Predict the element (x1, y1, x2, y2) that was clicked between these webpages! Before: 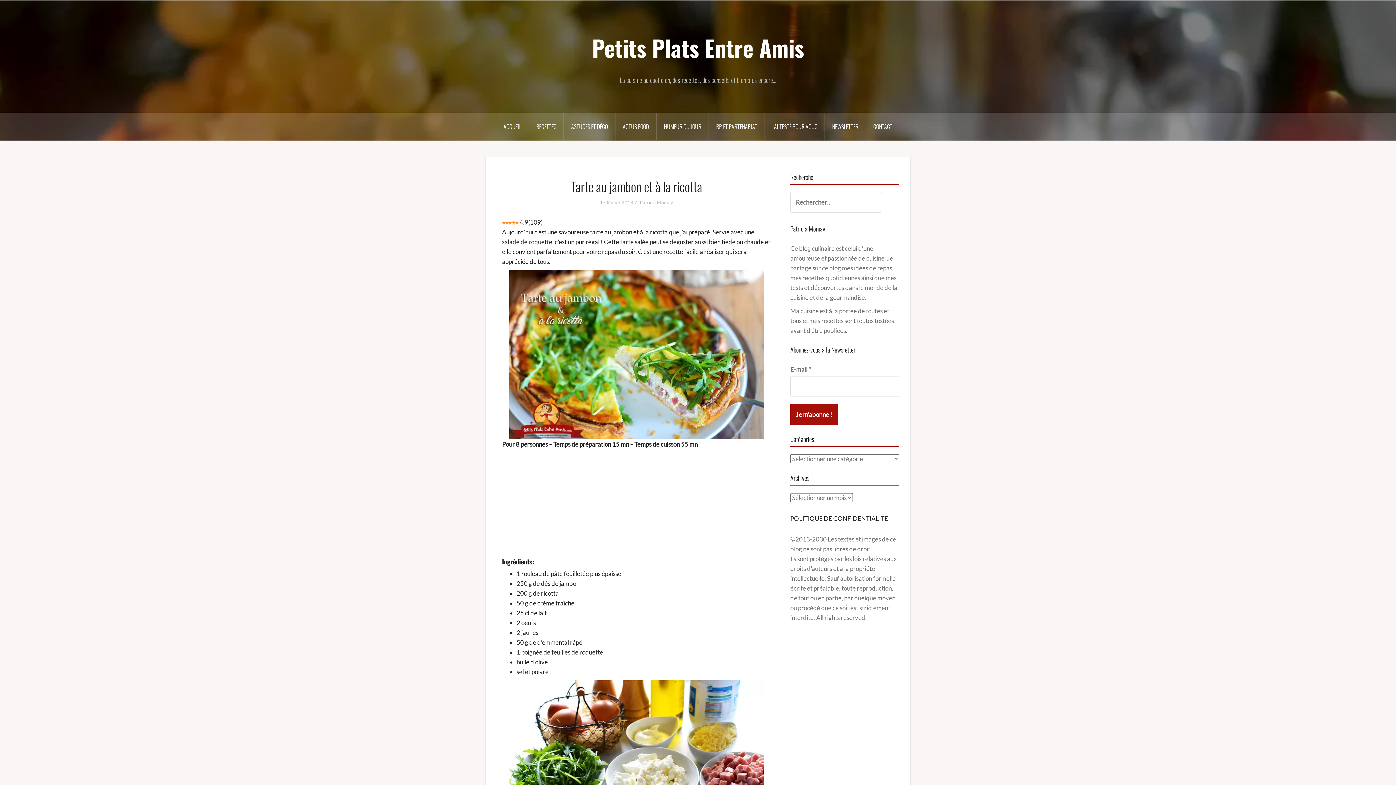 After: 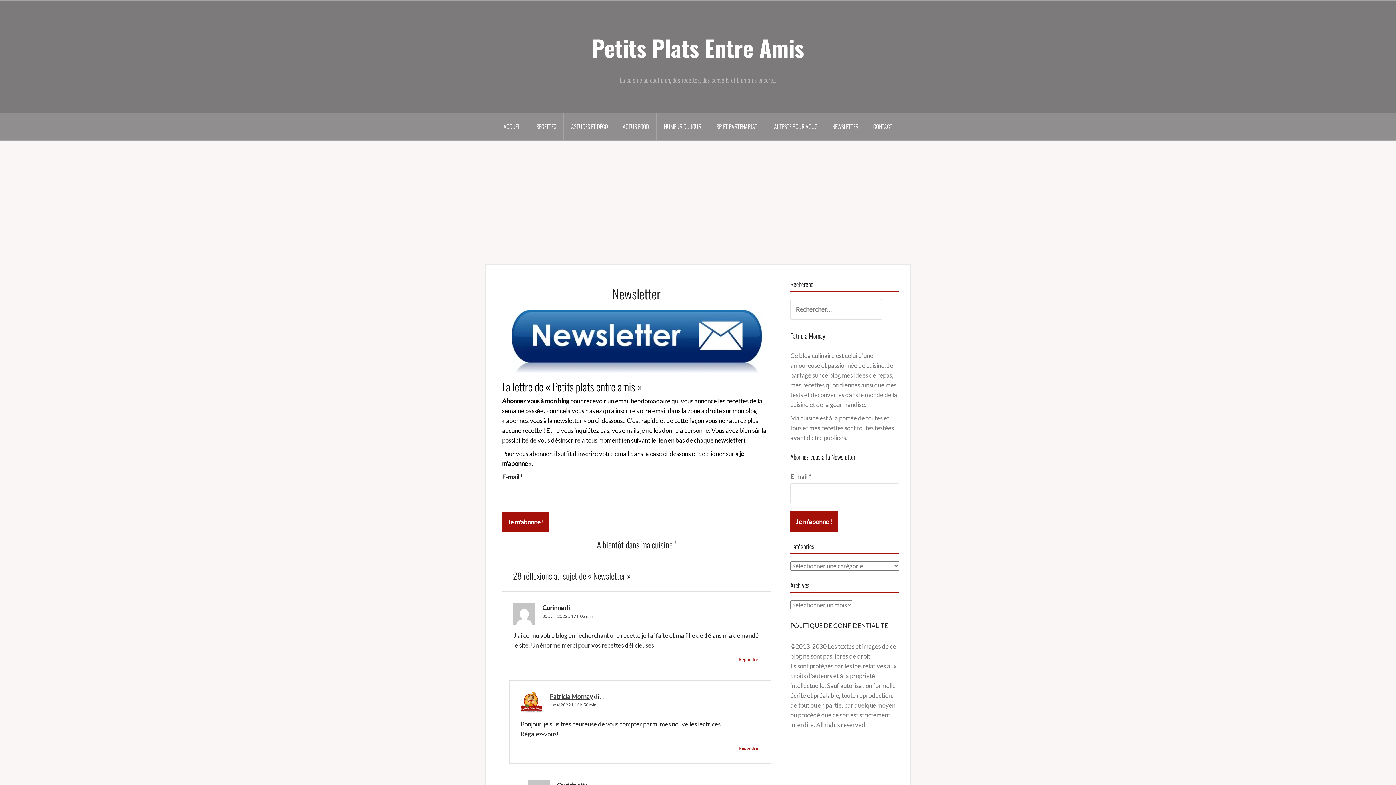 Action: bbox: (825, 113, 866, 140) label: NEWSLETTER